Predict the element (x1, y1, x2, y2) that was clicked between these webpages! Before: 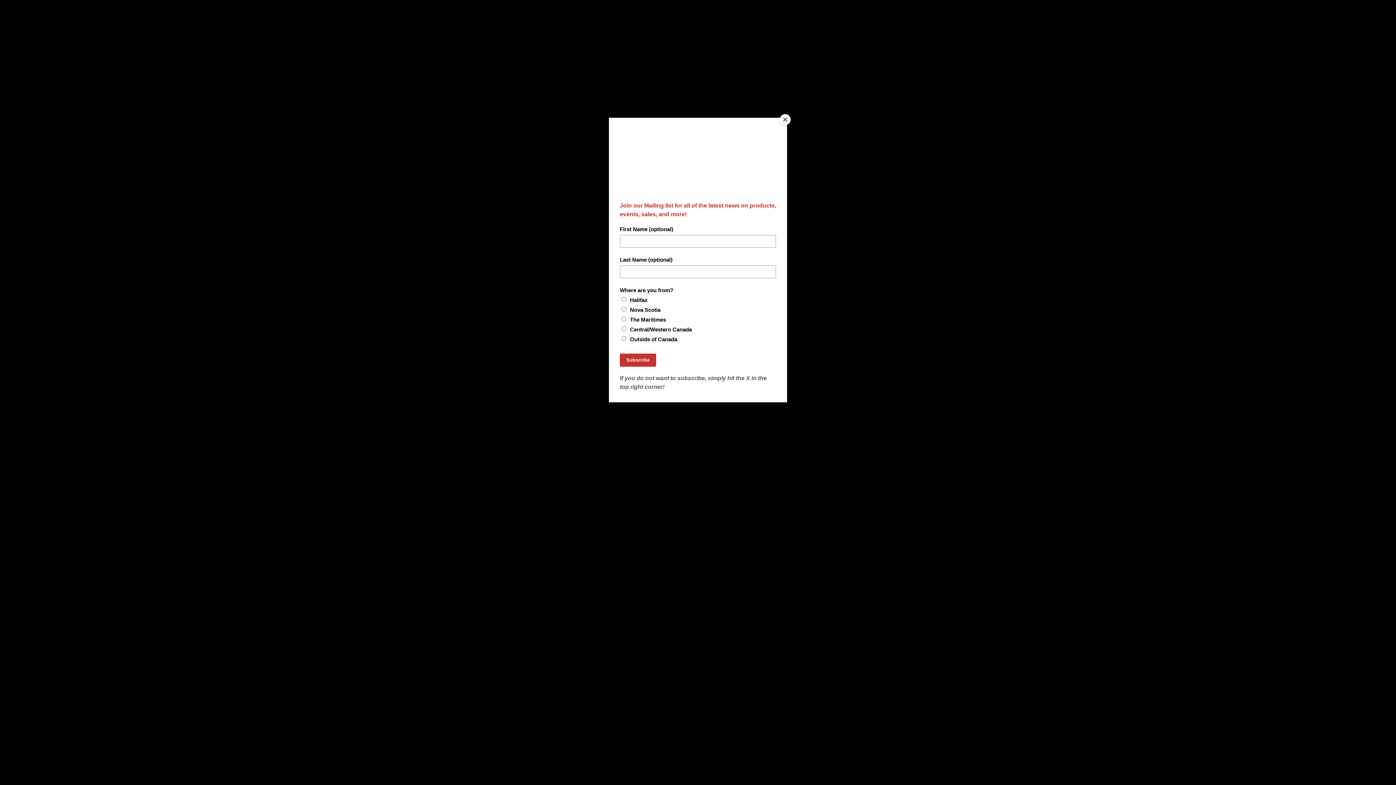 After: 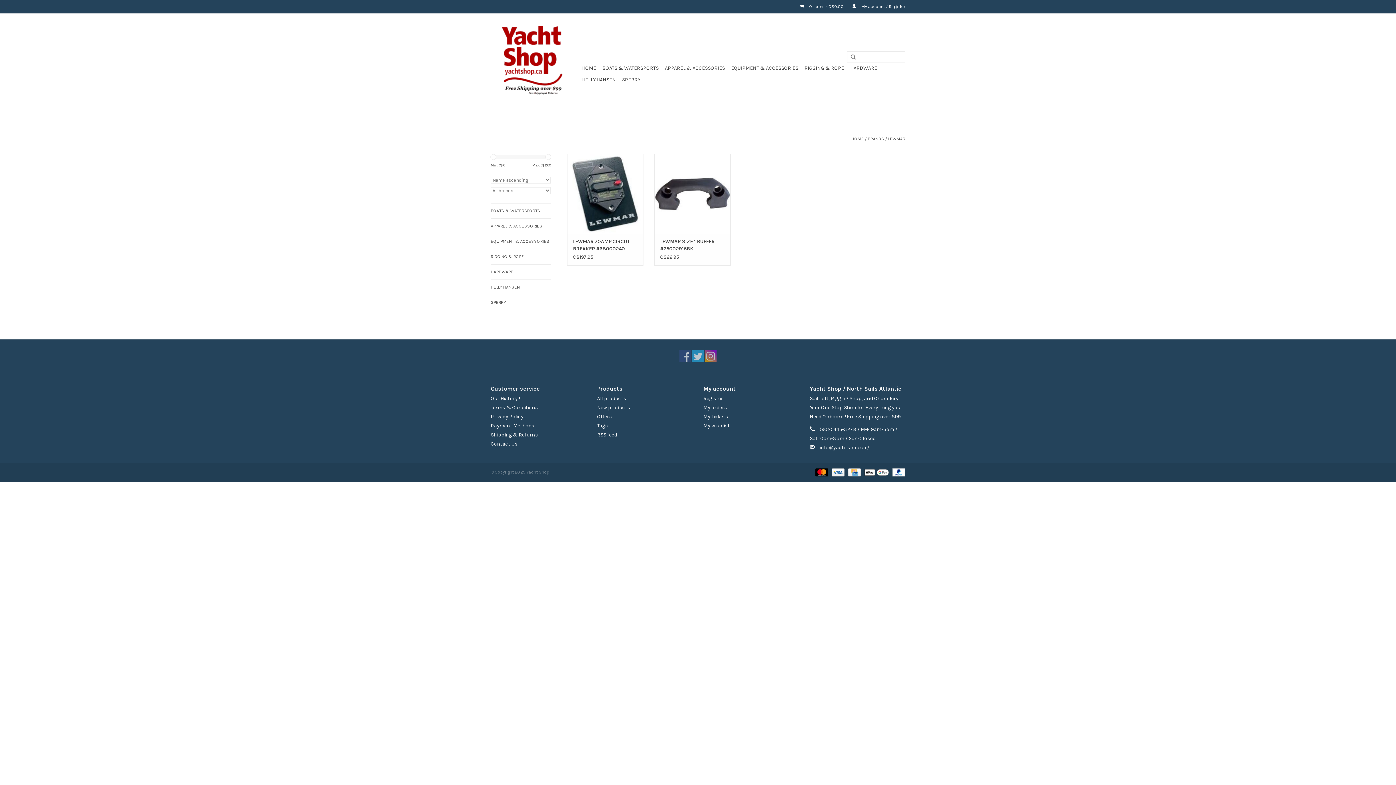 Action: label: Close bbox: (780, 114, 790, 125)